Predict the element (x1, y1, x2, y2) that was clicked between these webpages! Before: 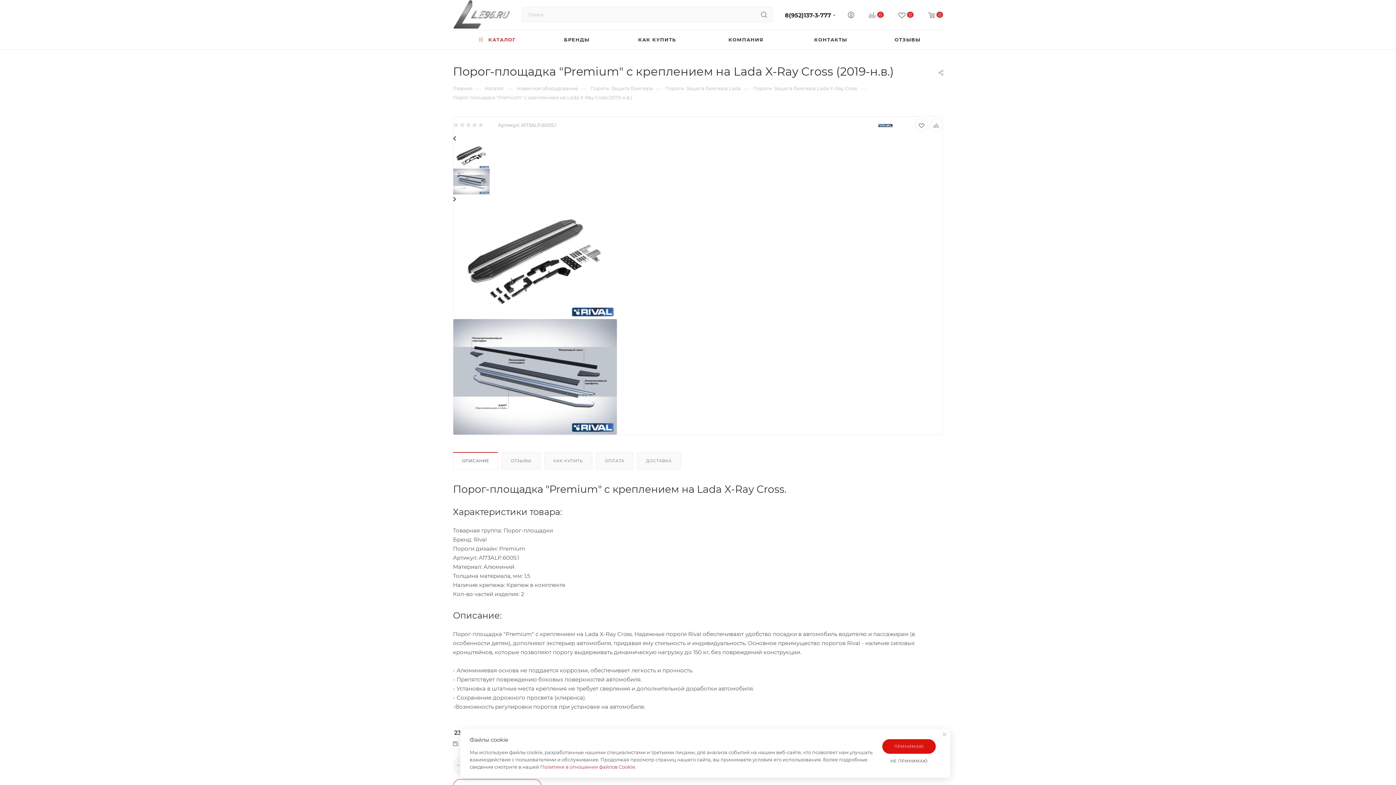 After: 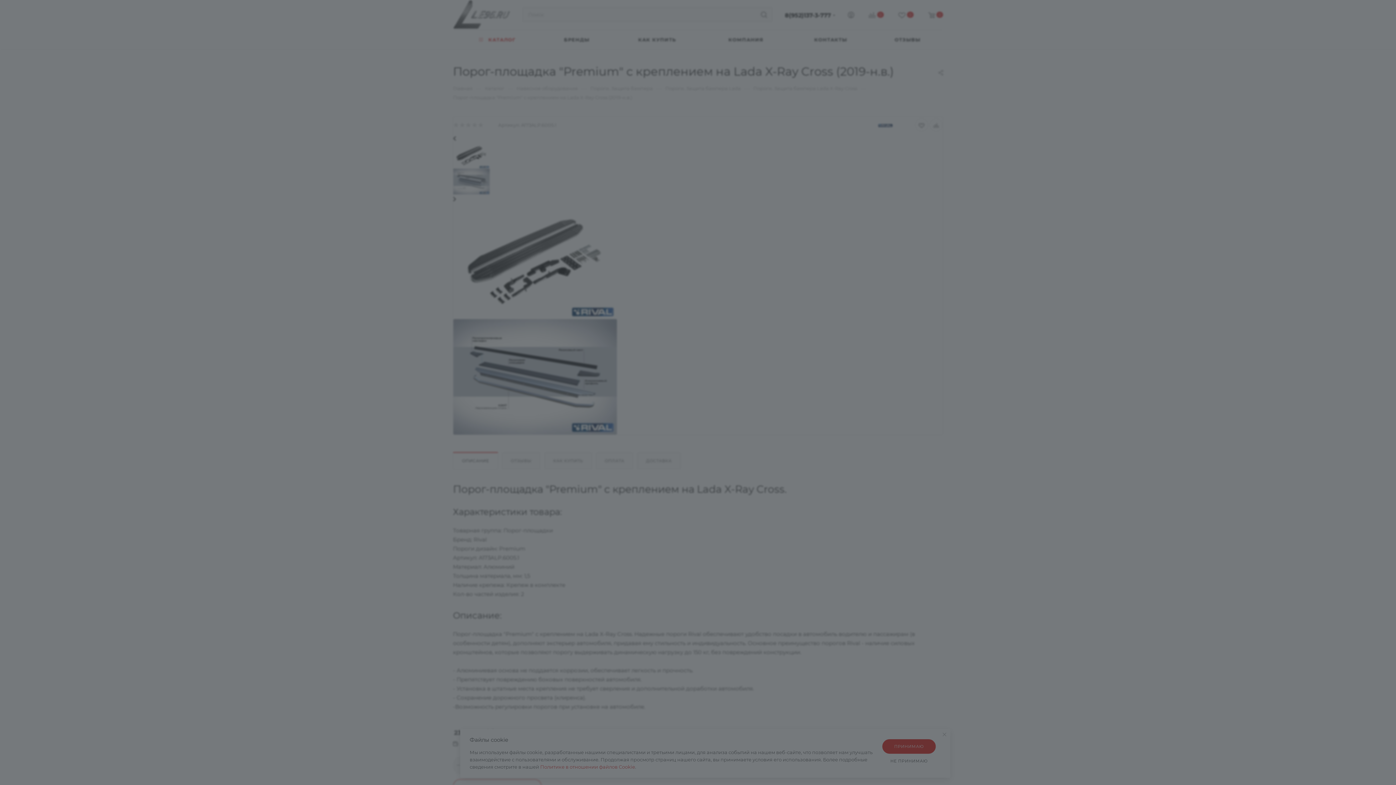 Action: bbox: (848, 11, 854, 20)